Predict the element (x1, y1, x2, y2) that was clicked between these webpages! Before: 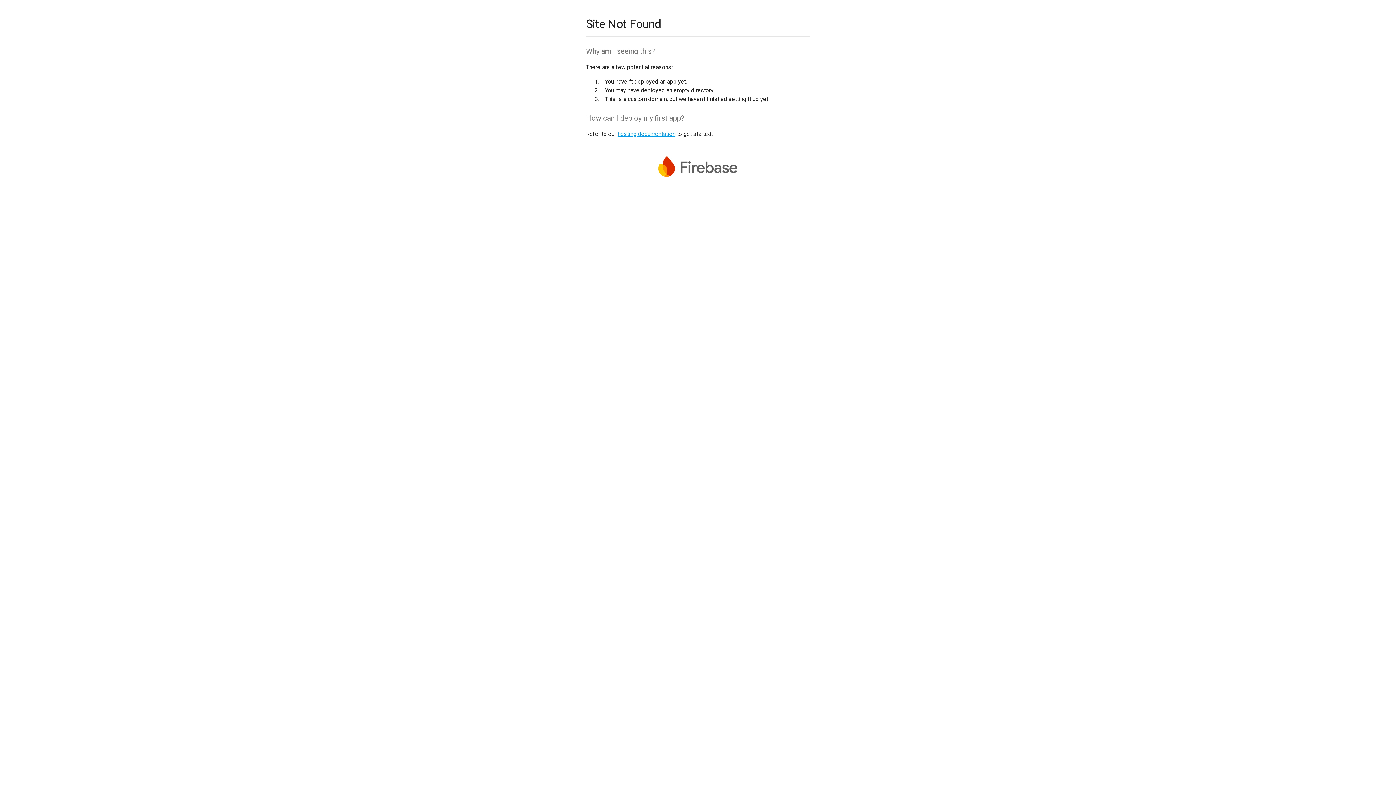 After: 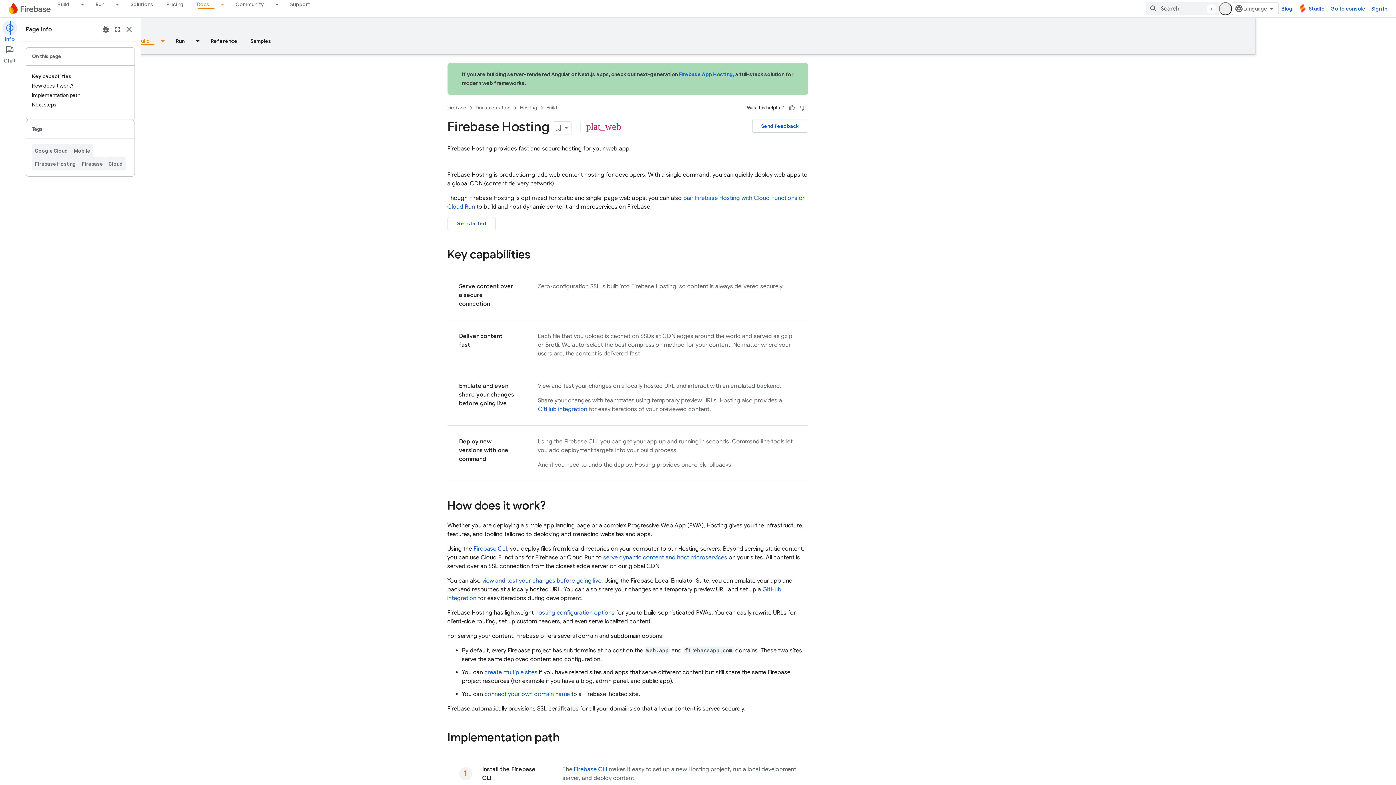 Action: label: hosting documentation bbox: (617, 130, 675, 137)